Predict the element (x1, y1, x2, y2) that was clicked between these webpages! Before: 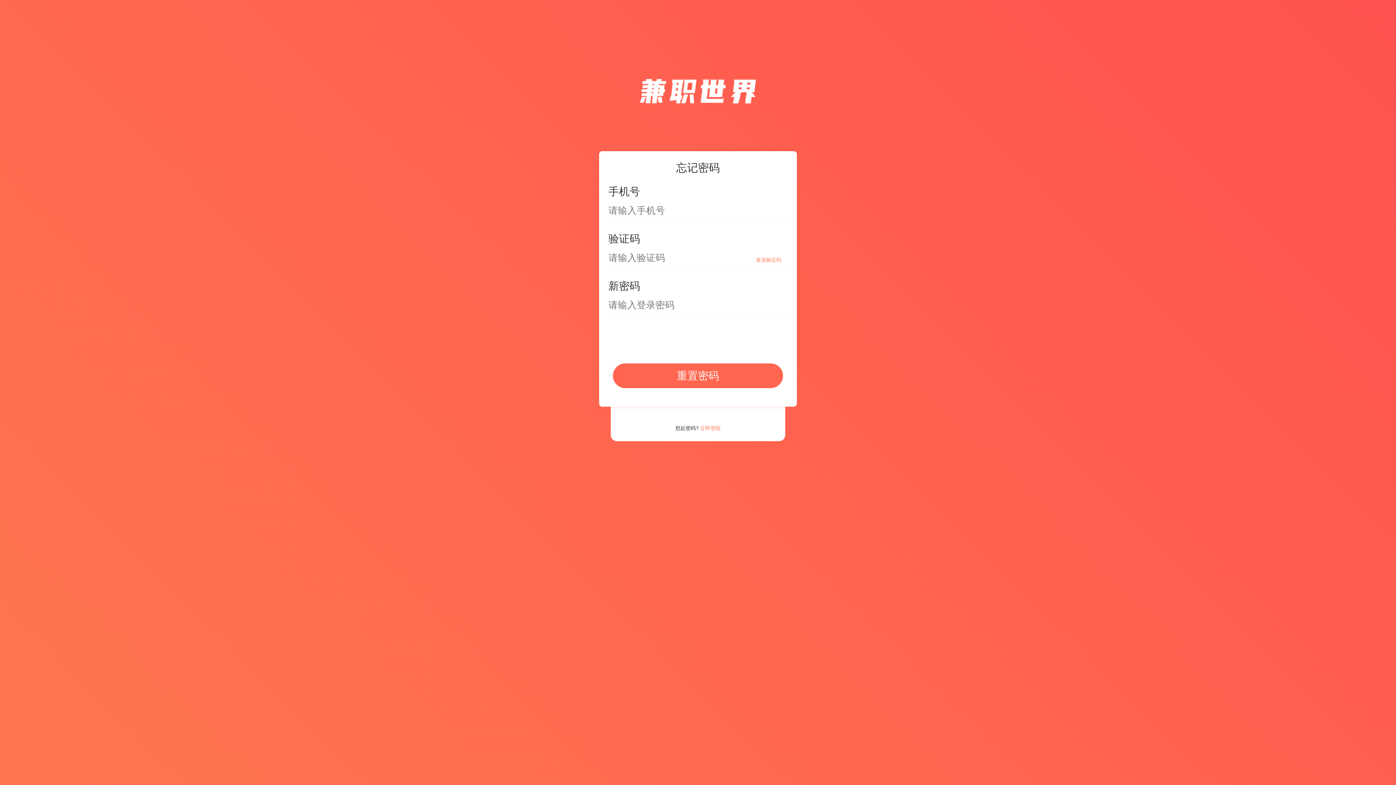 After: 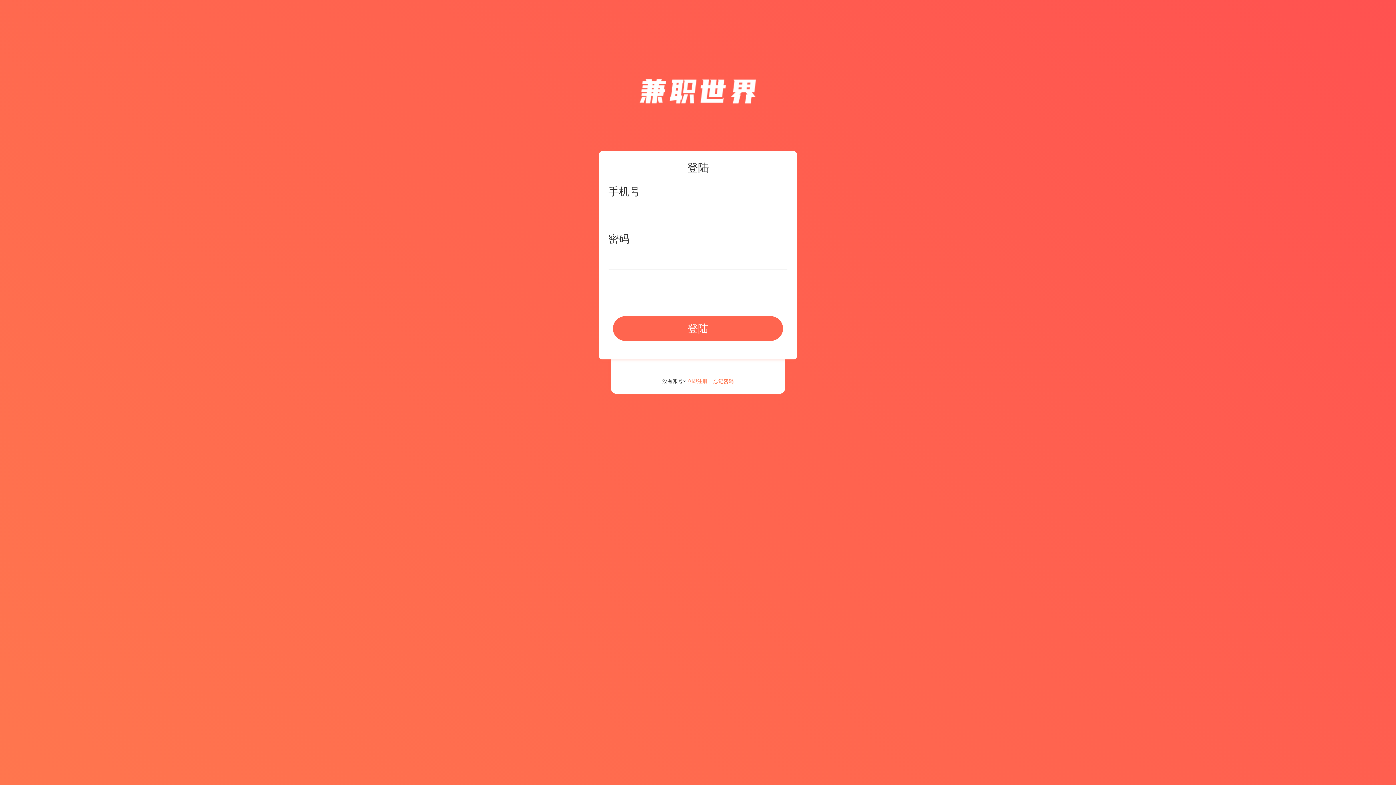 Action: label: 立即登陆 bbox: (700, 425, 720, 431)